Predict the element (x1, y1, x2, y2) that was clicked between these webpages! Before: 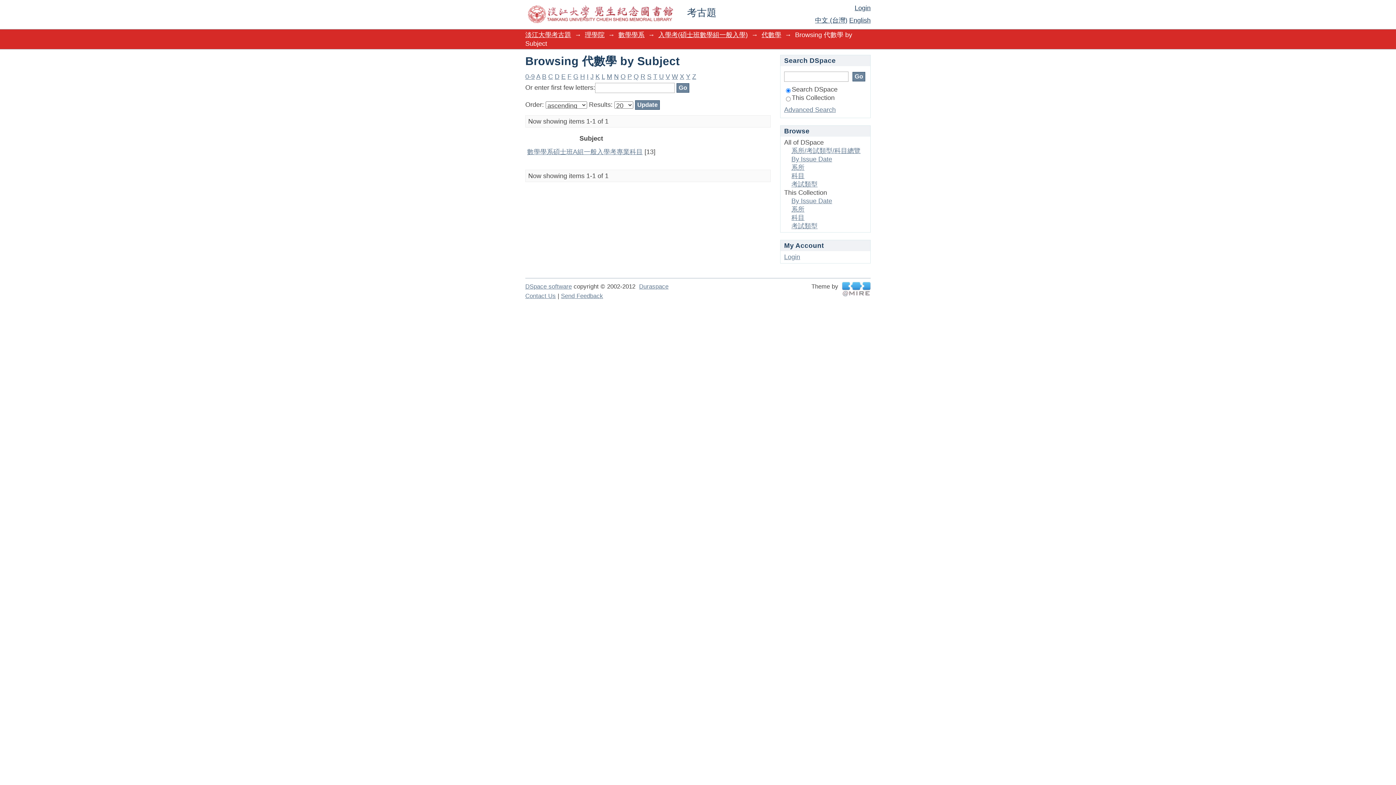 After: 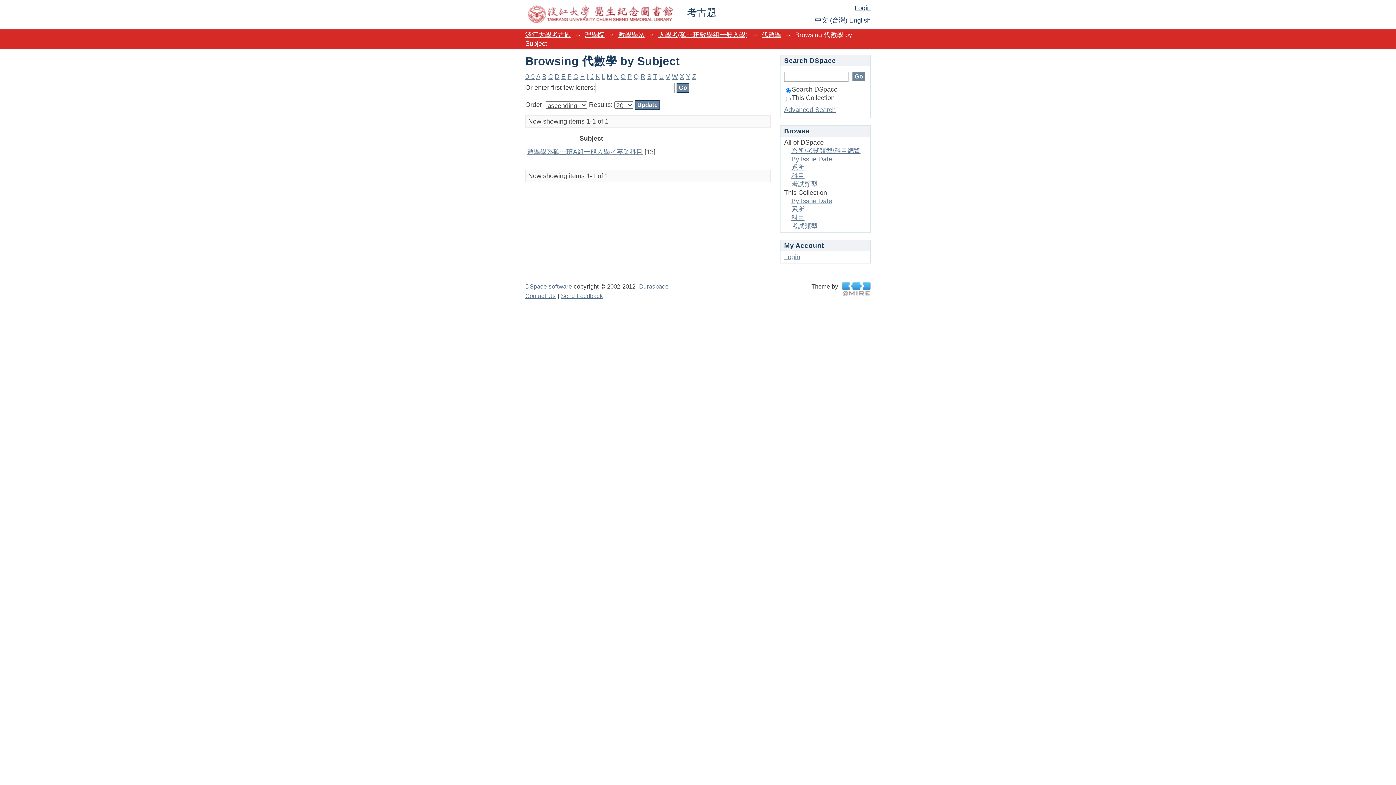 Action: bbox: (606, 73, 612, 80) label: M